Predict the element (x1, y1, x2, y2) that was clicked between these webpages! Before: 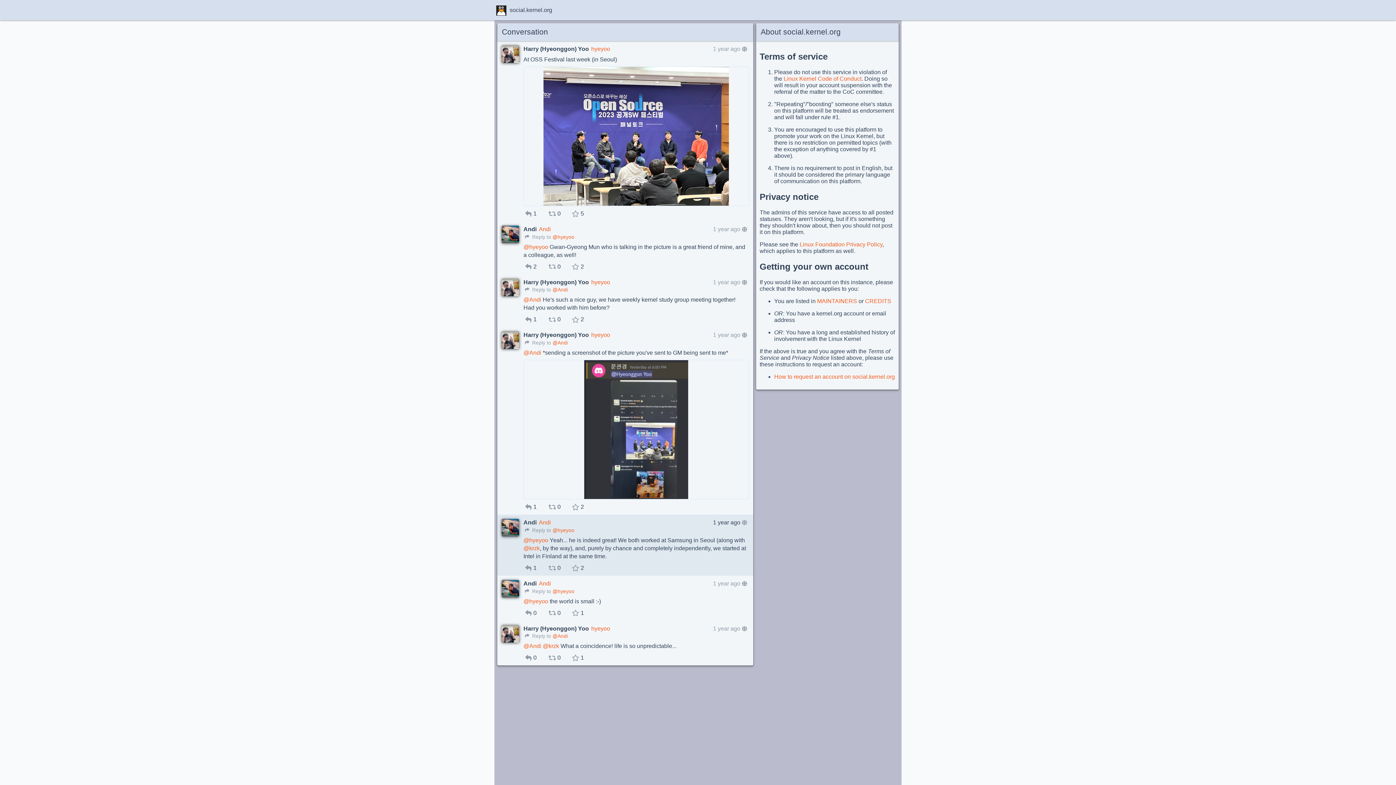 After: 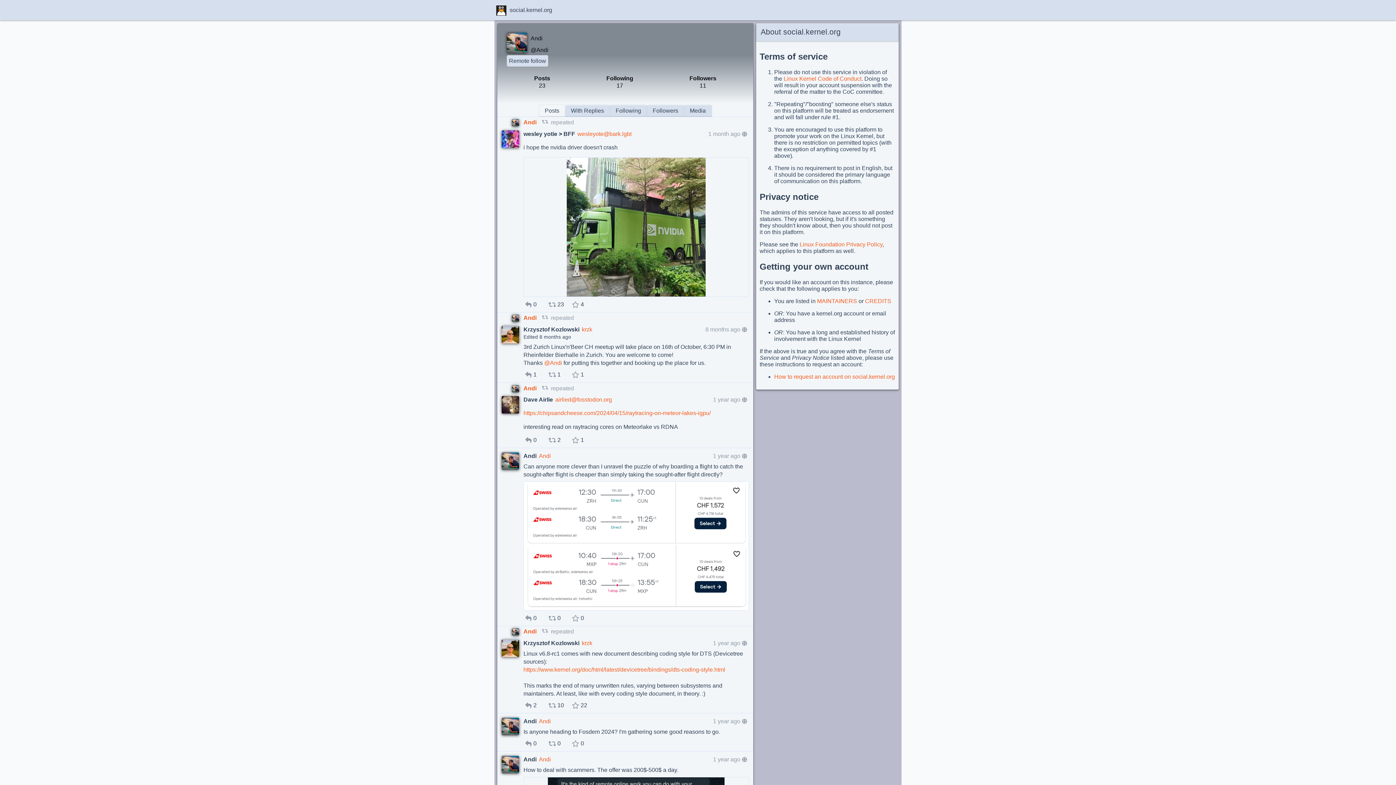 Action: bbox: (552, 340, 568, 346) label: @Andi